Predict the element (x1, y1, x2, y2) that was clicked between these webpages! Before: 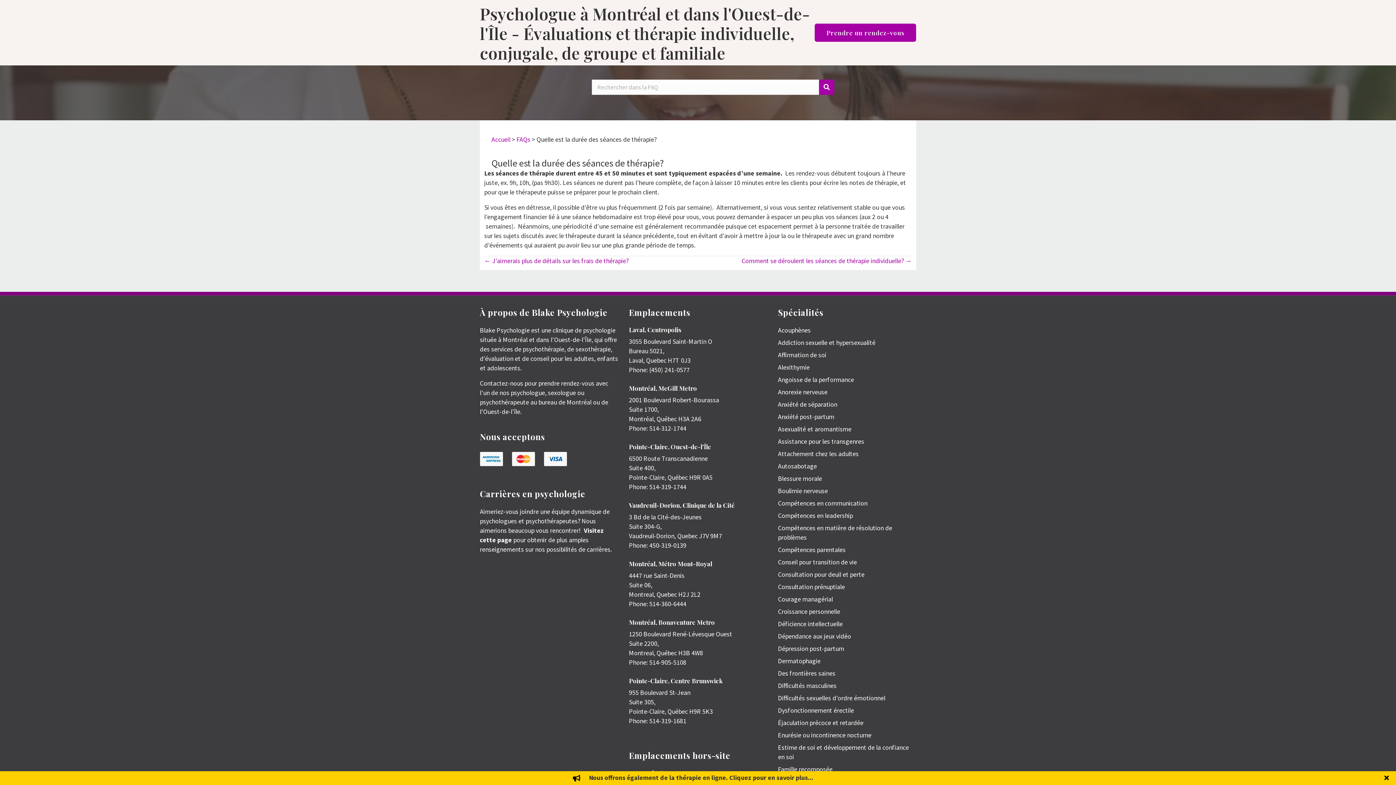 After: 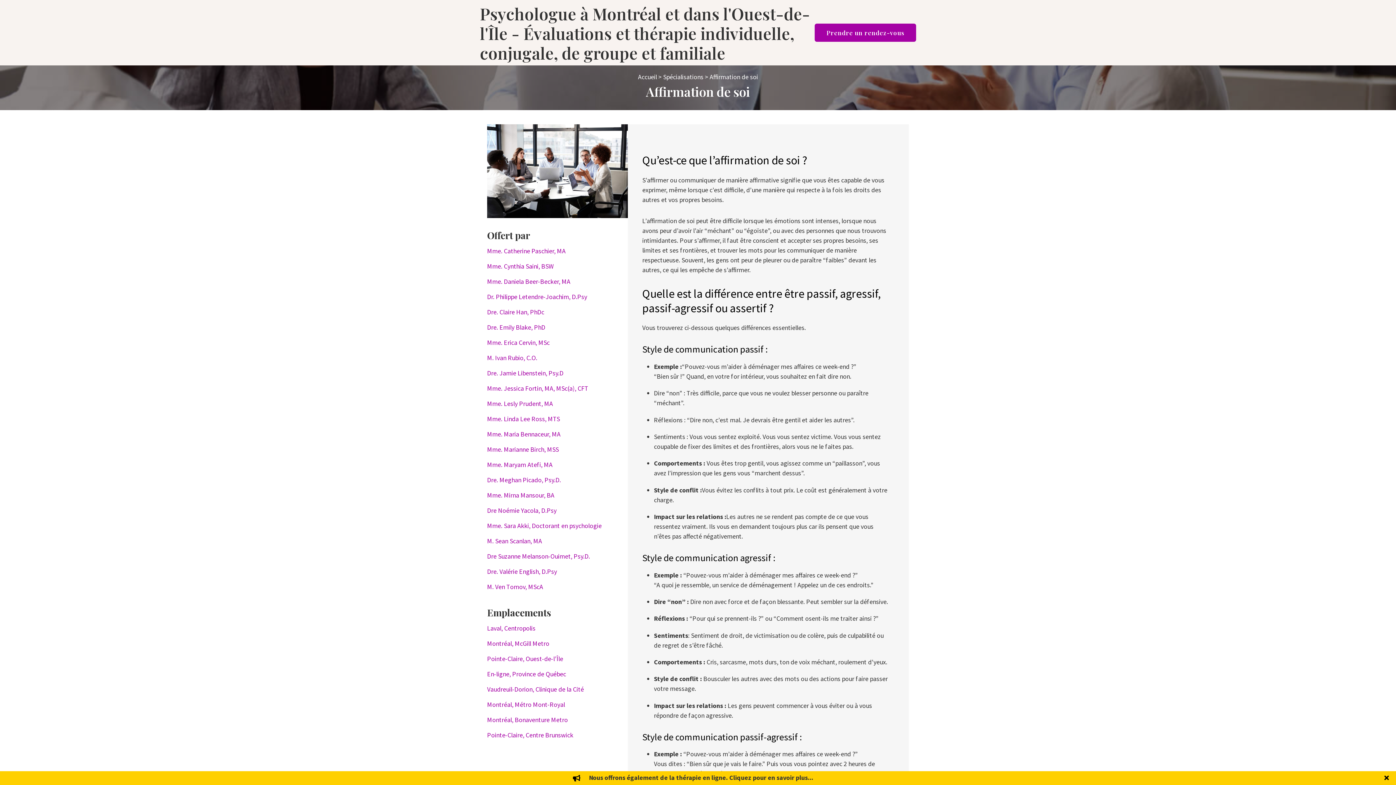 Action: label: Affirmation de soi bbox: (778, 350, 826, 359)